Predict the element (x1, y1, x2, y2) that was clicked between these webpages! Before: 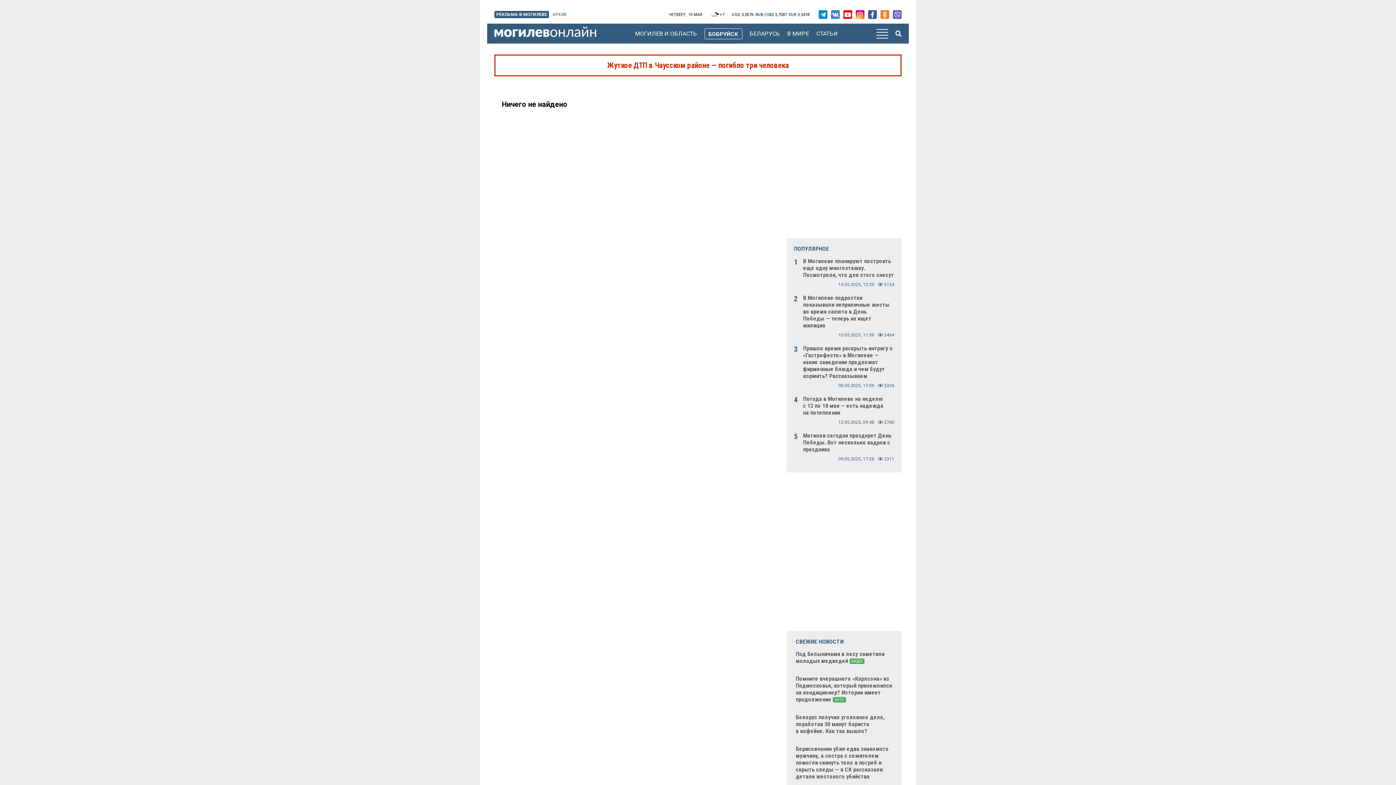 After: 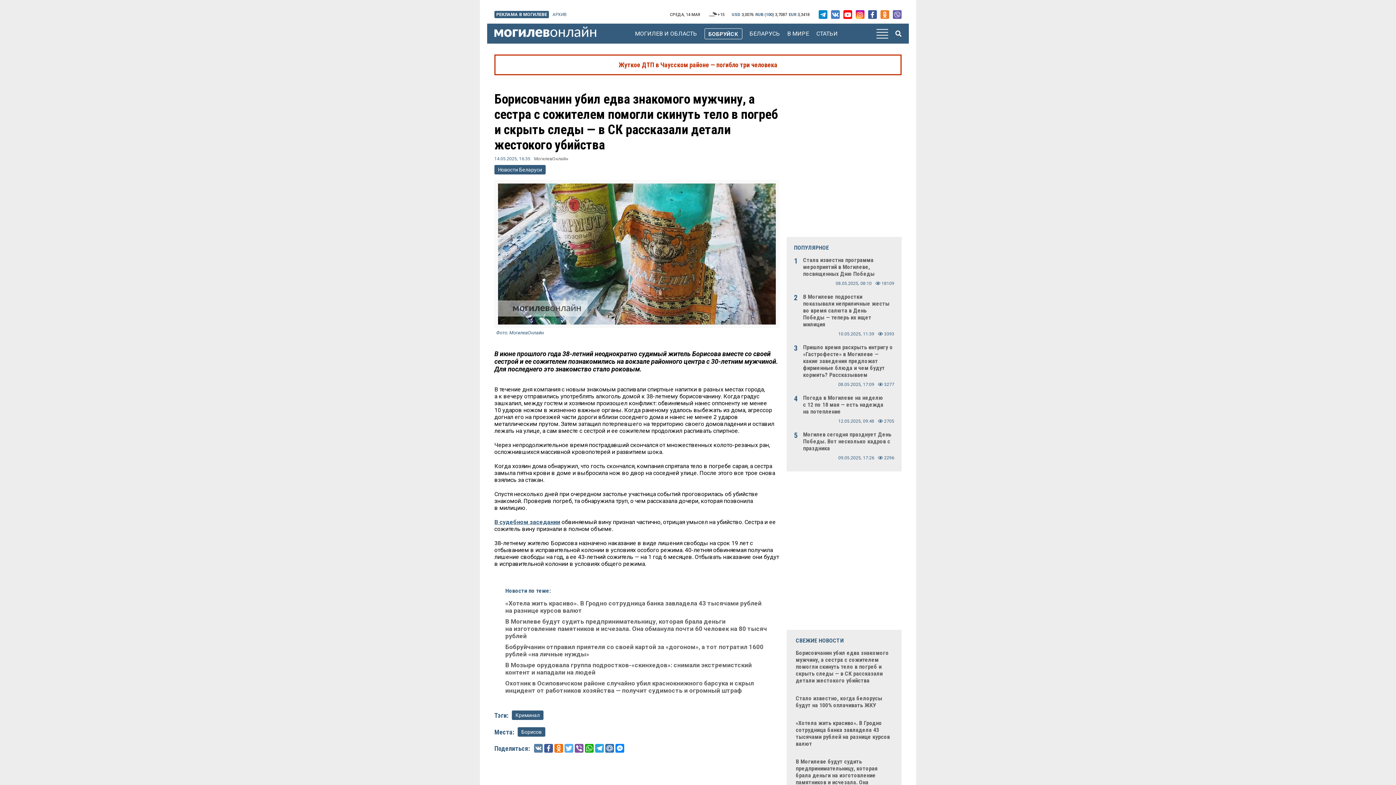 Action: label: Борисовчанин убил едва знакомого мужчину, а сестра с сожителем помогли скинуть тело в погреб и скрыть следы — в СК рассказали детали жестокого убийства bbox: (796, 745, 889, 780)